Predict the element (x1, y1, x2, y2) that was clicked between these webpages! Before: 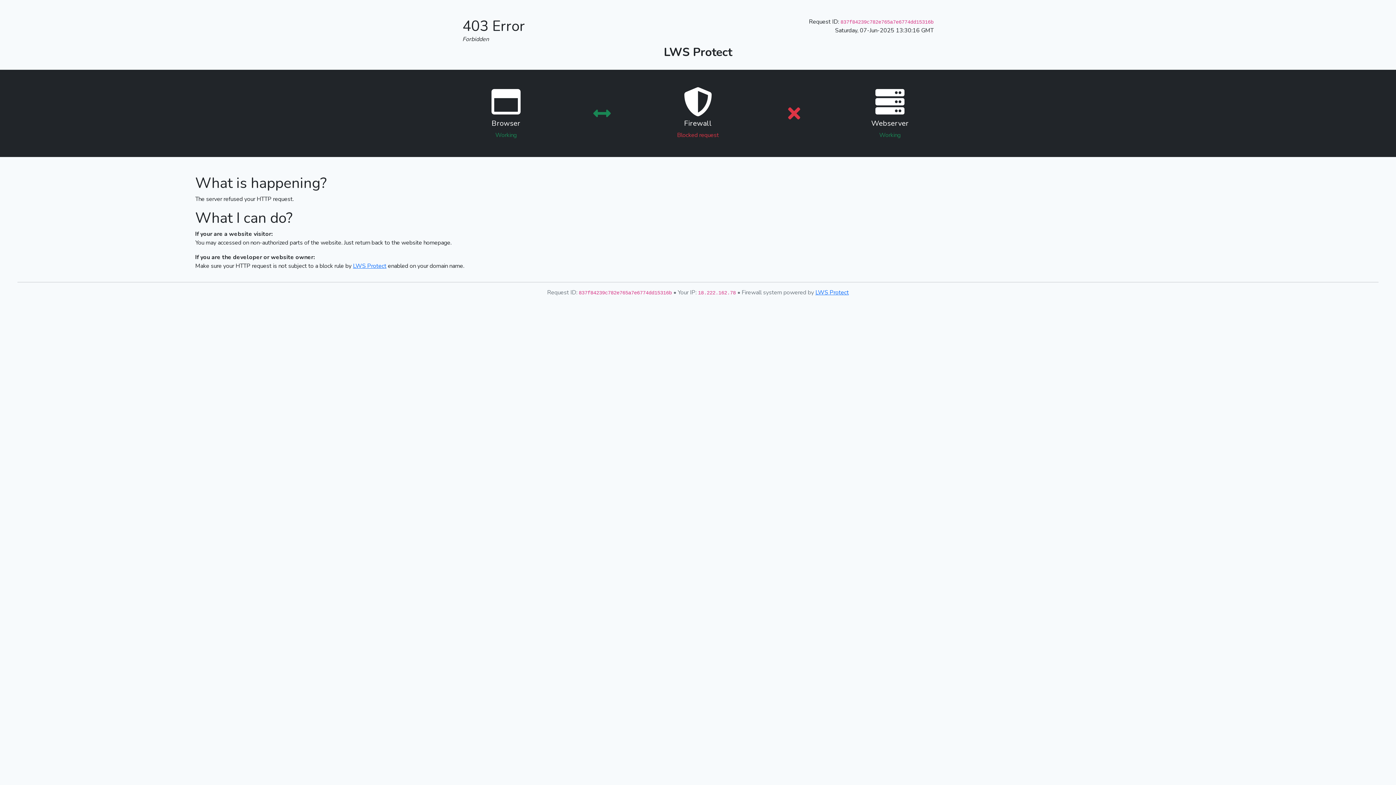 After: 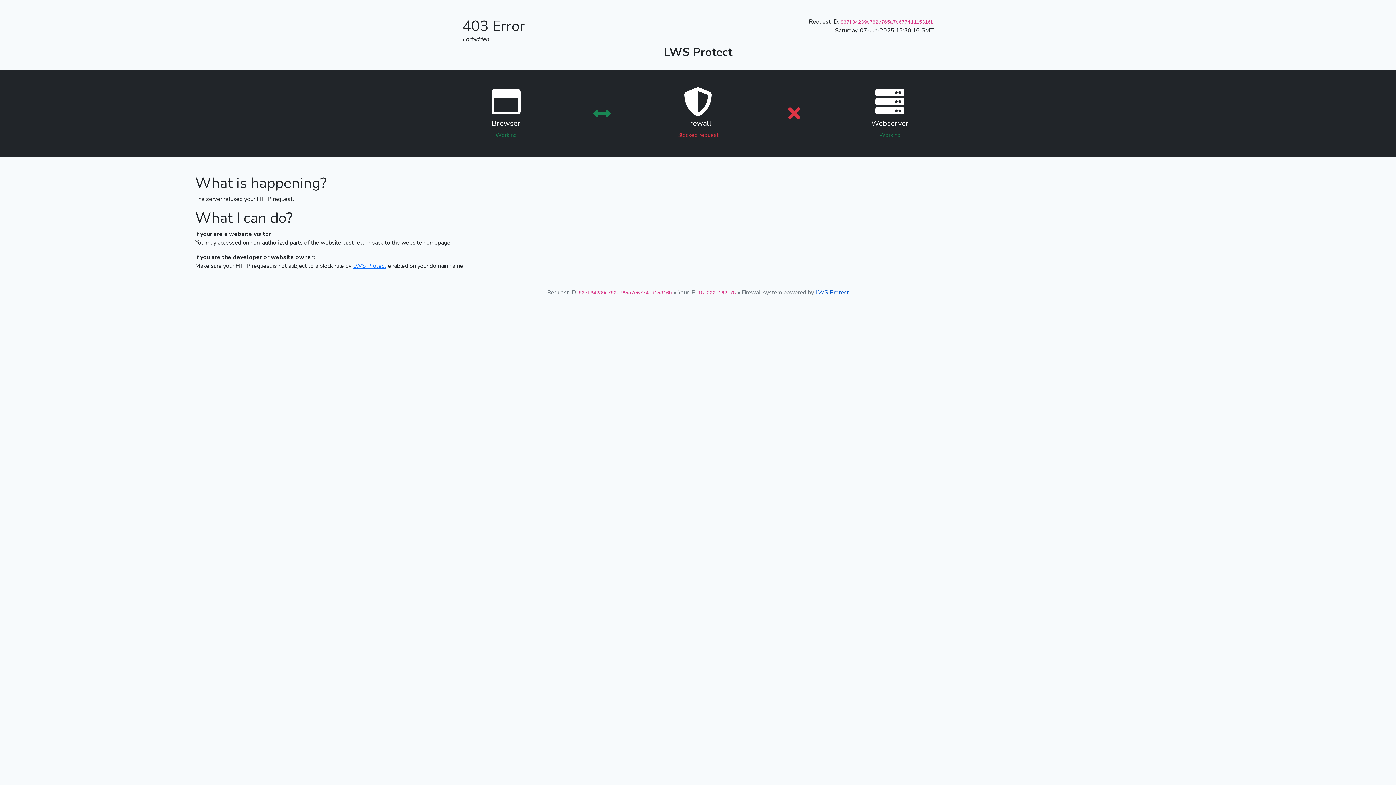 Action: label: LWS Protect bbox: (815, 288, 849, 296)